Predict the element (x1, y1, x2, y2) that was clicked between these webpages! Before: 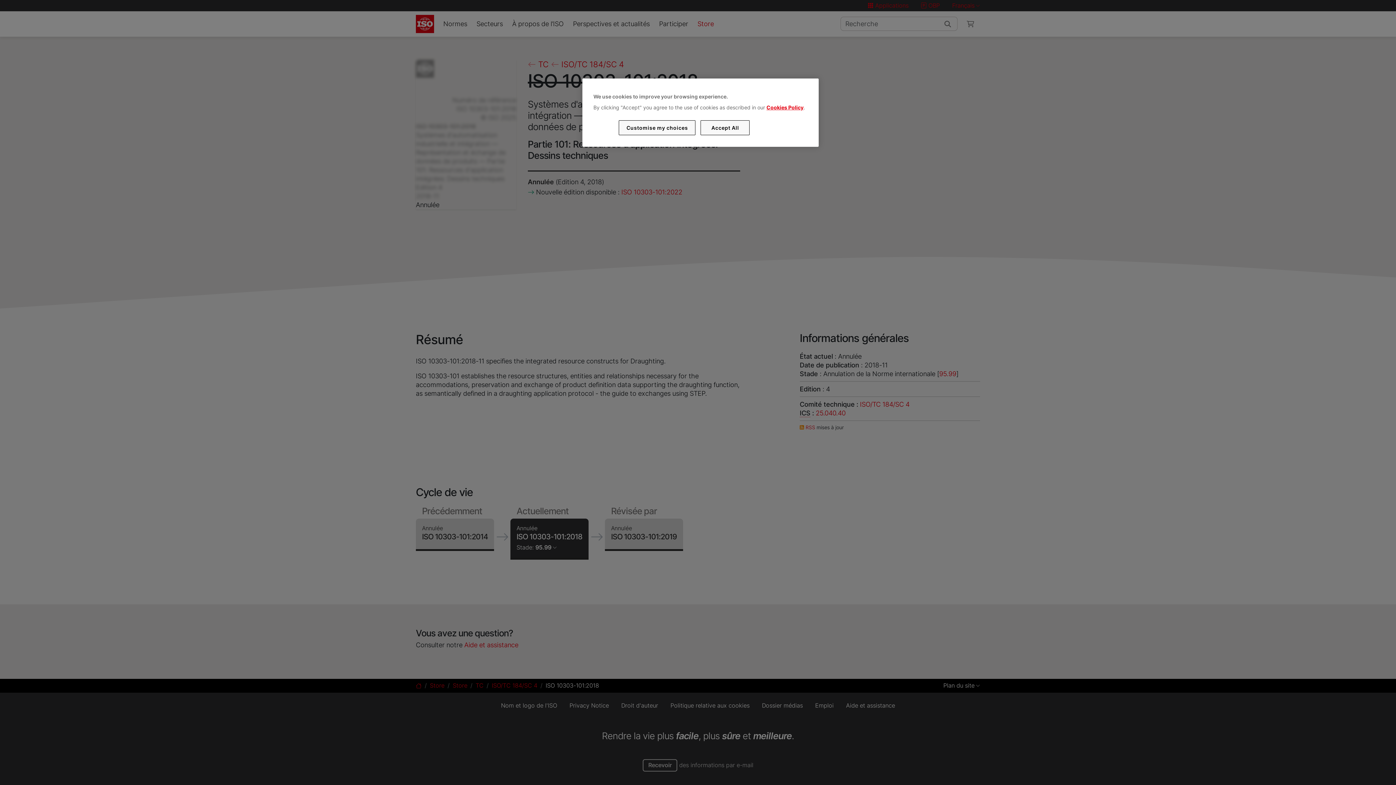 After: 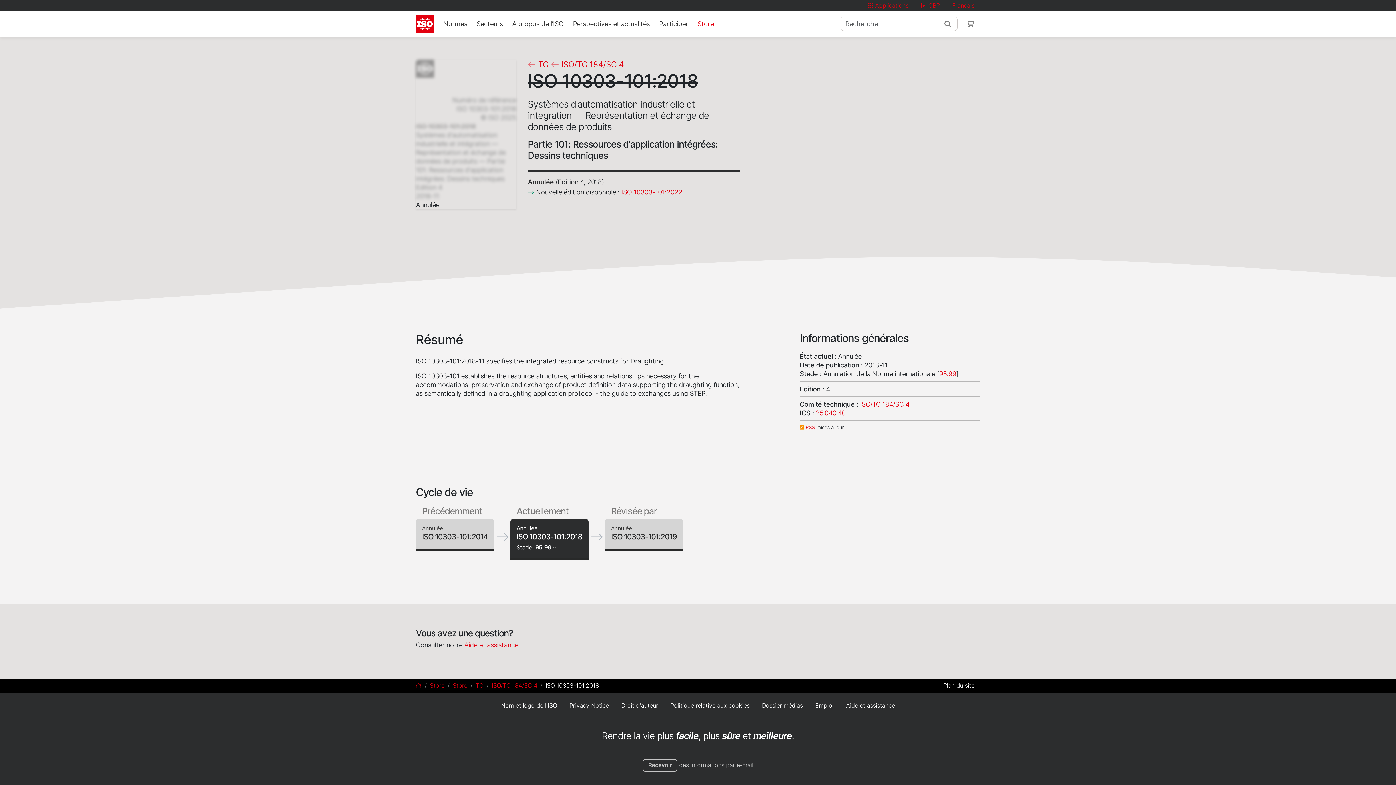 Action: bbox: (700, 120, 749, 135) label: Accept All